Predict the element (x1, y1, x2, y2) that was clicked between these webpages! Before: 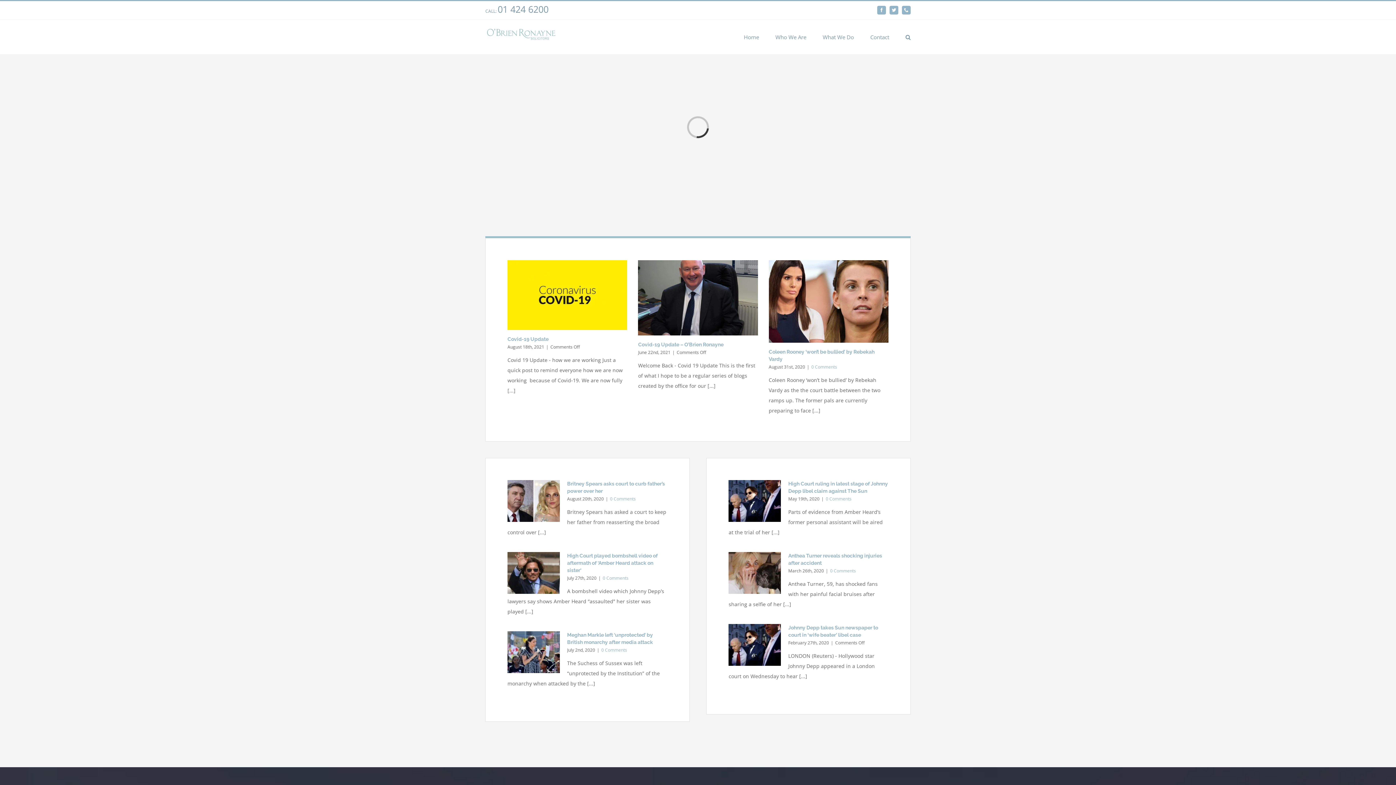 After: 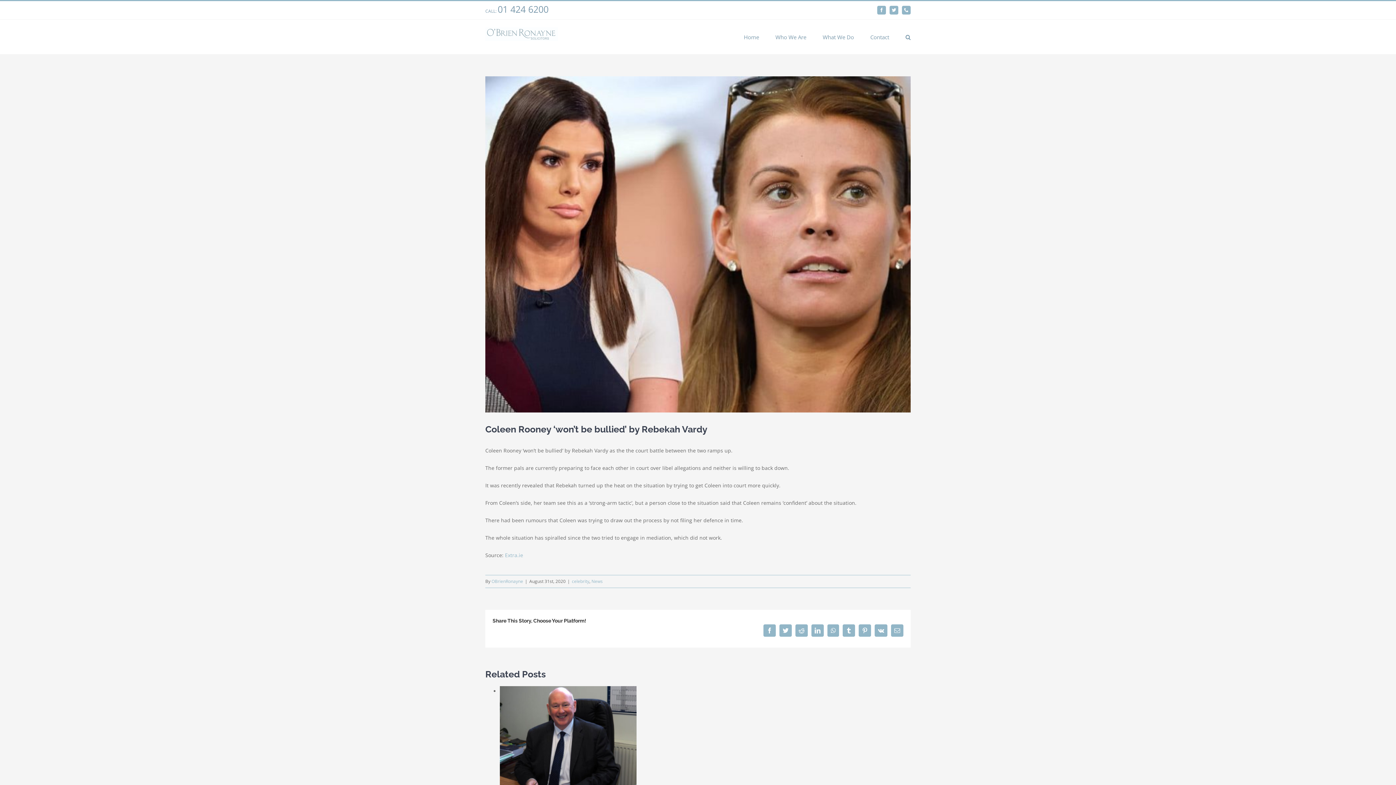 Action: bbox: (768, 260, 888, 342) label: Coleen Rooney ‘won’t be bullied’ by Rebekah Vardy